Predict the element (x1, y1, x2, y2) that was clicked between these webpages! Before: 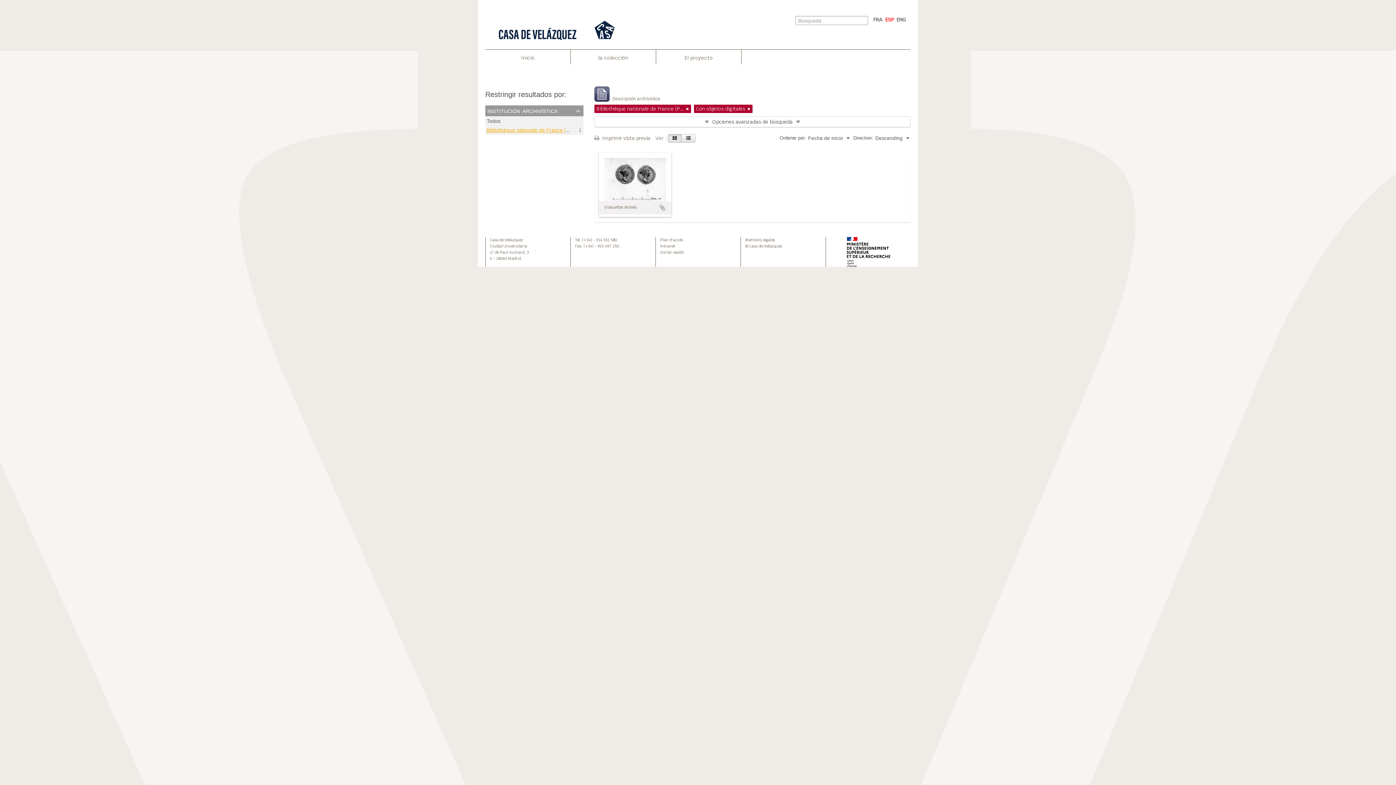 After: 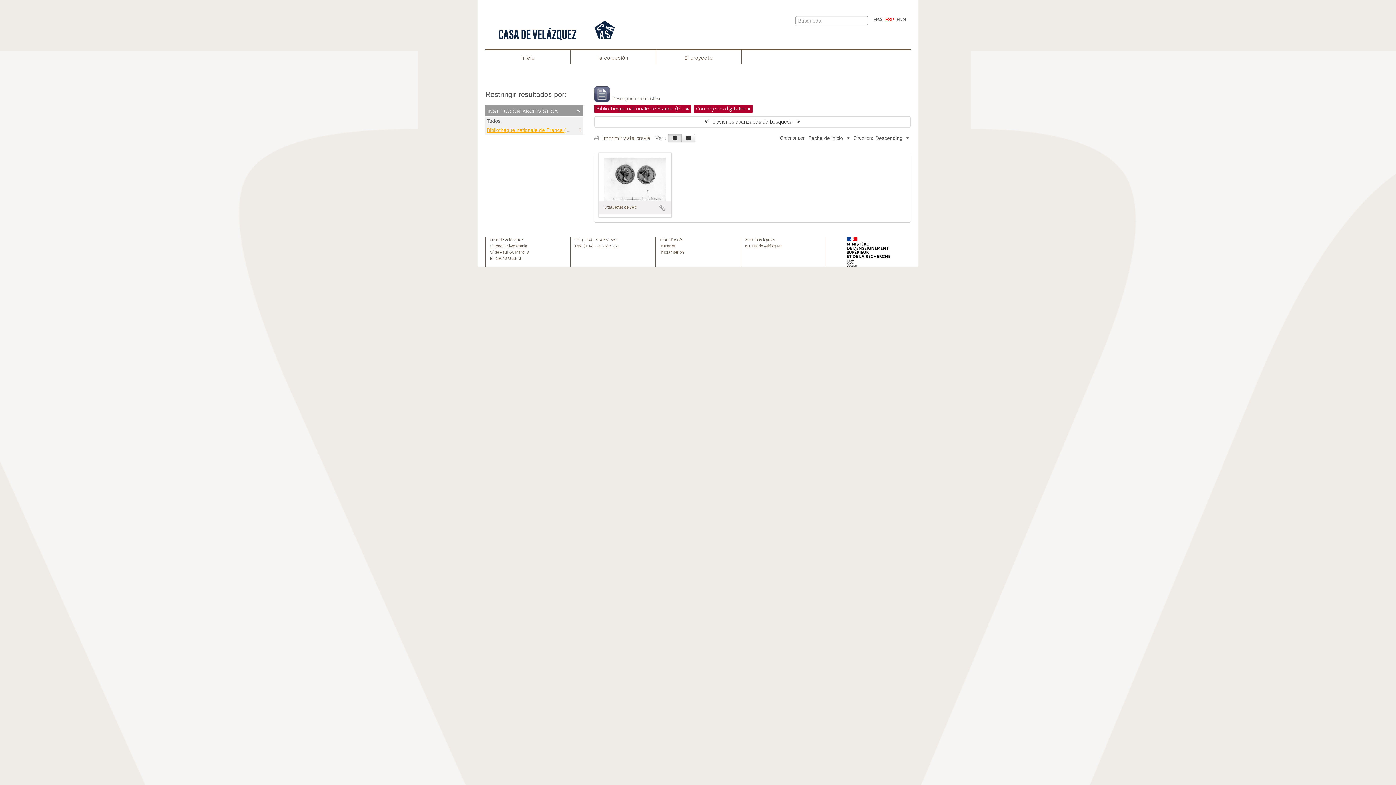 Action: bbox: (668, 134, 681, 142)